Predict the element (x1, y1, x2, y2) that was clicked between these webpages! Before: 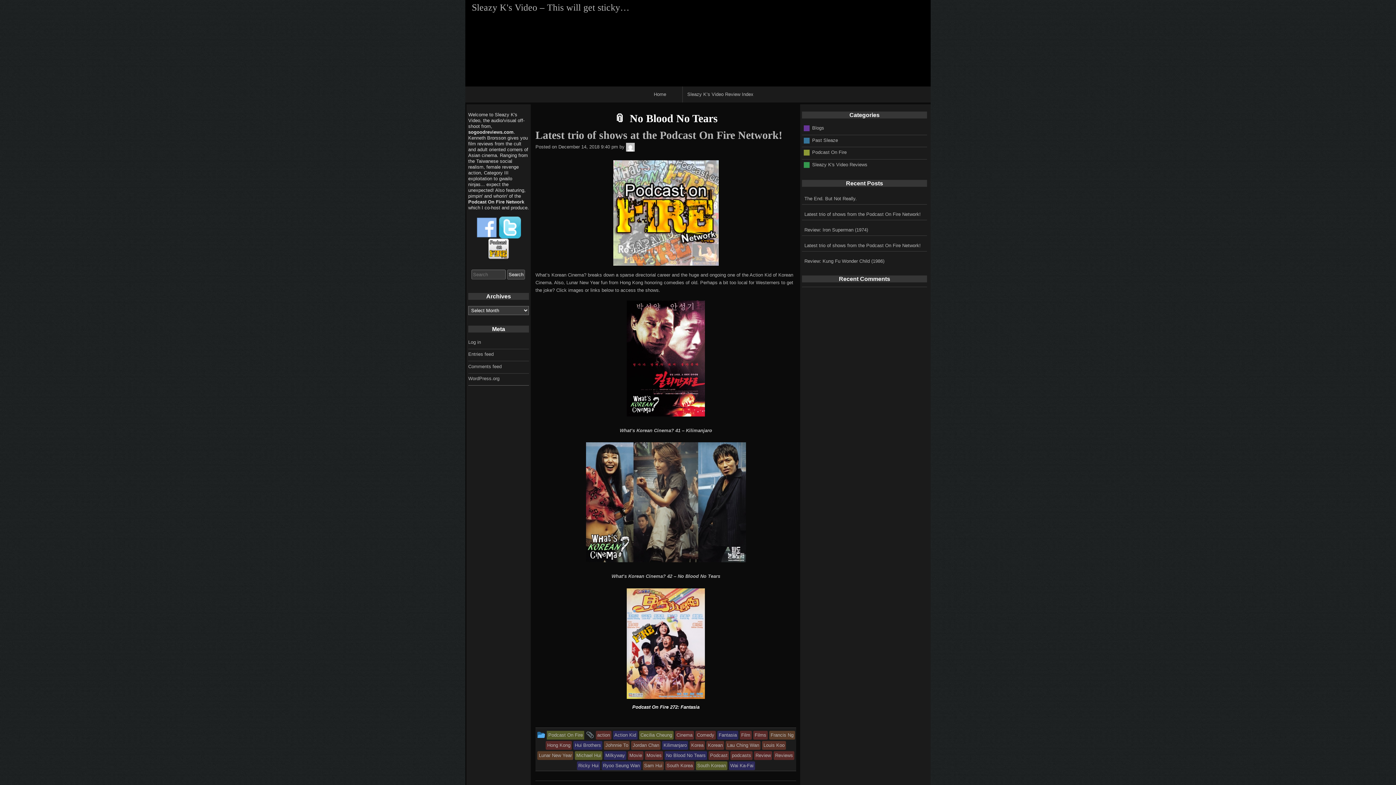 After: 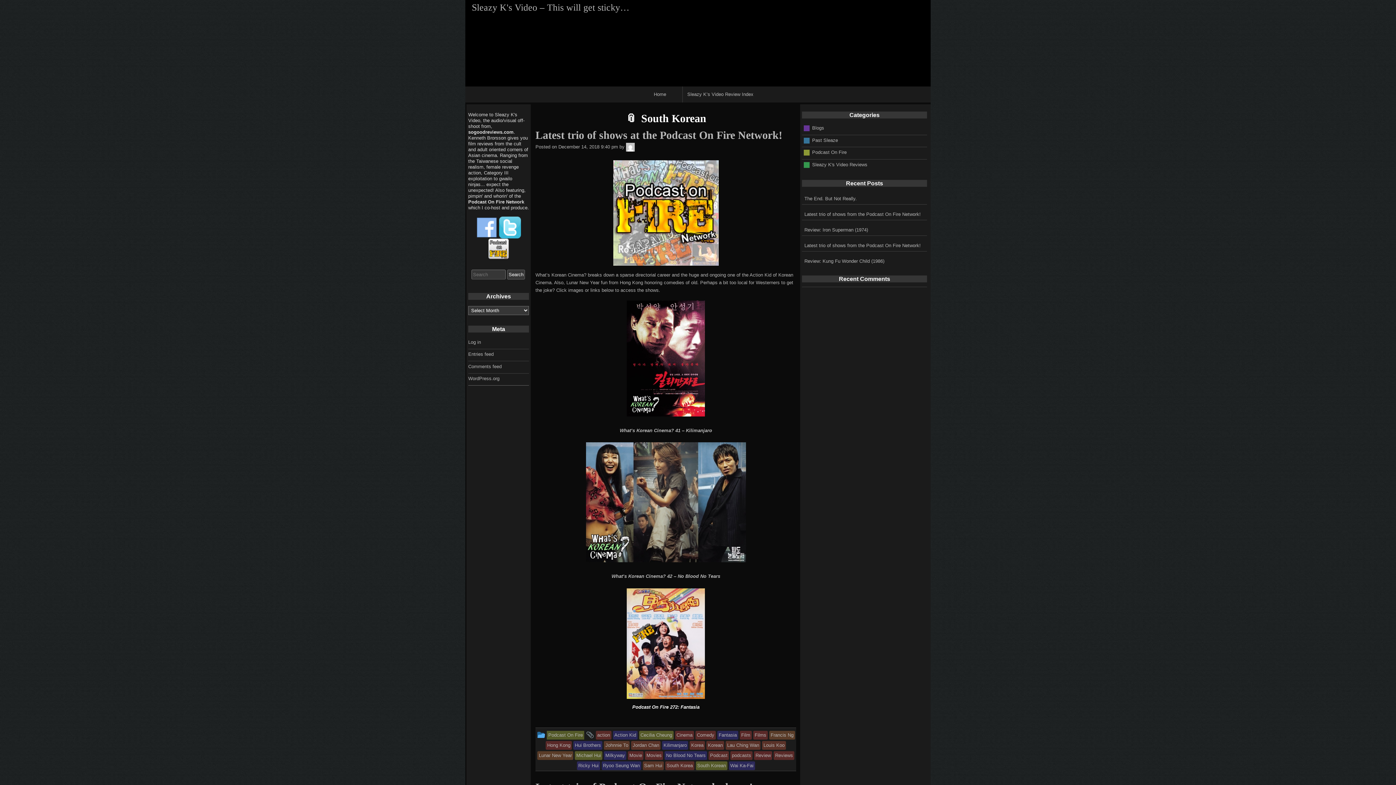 Action: bbox: (695, 763, 727, 768) label: South Korean